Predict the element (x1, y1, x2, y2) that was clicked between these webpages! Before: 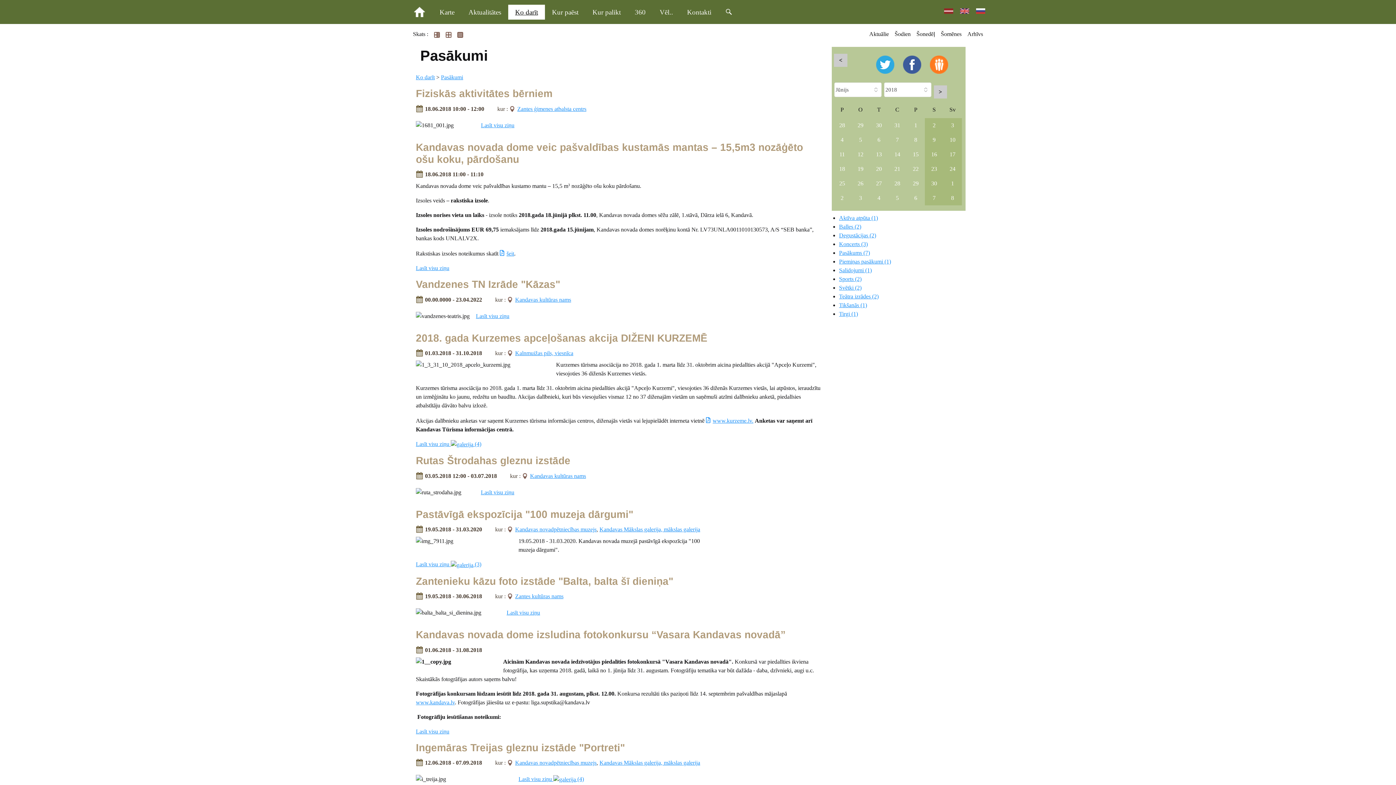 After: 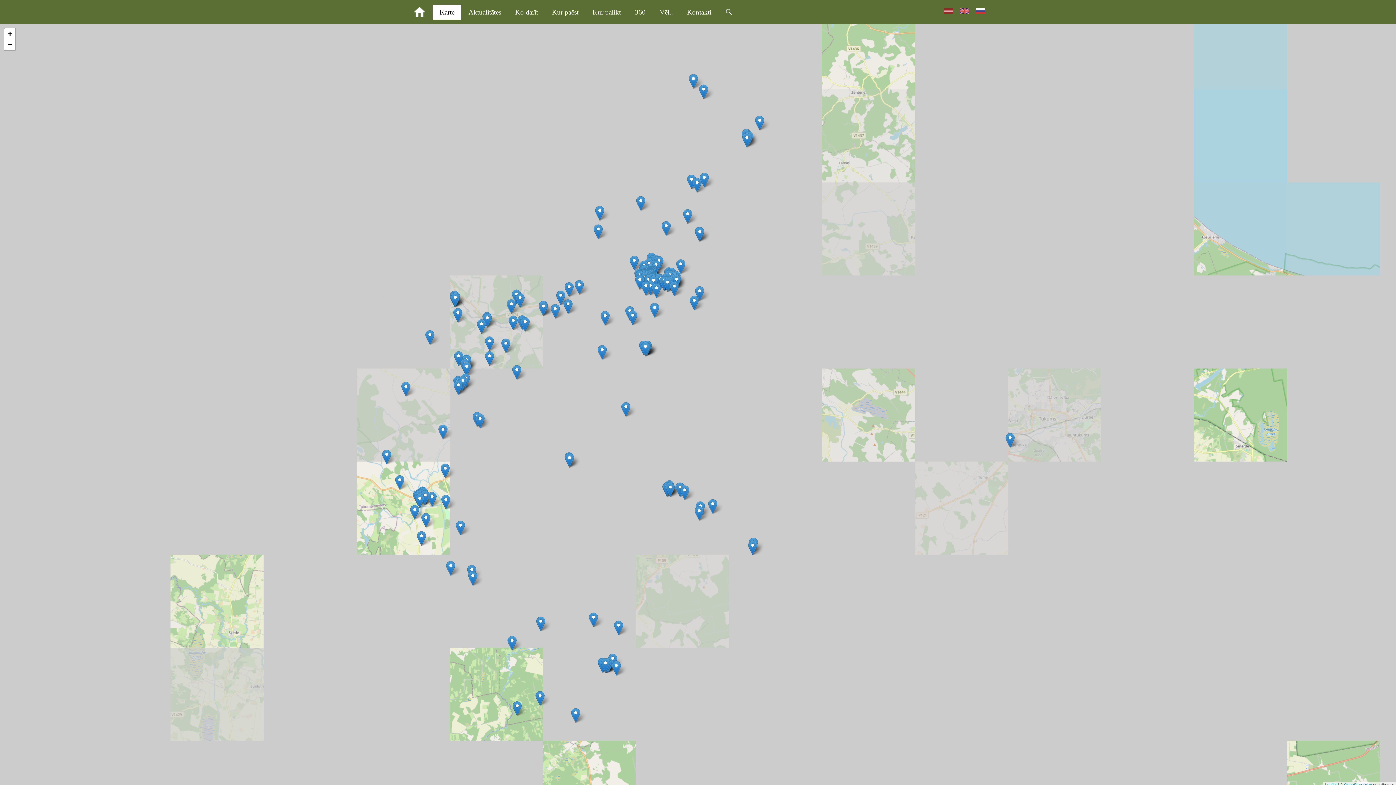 Action: label: Karte bbox: (432, 4, 461, 19)